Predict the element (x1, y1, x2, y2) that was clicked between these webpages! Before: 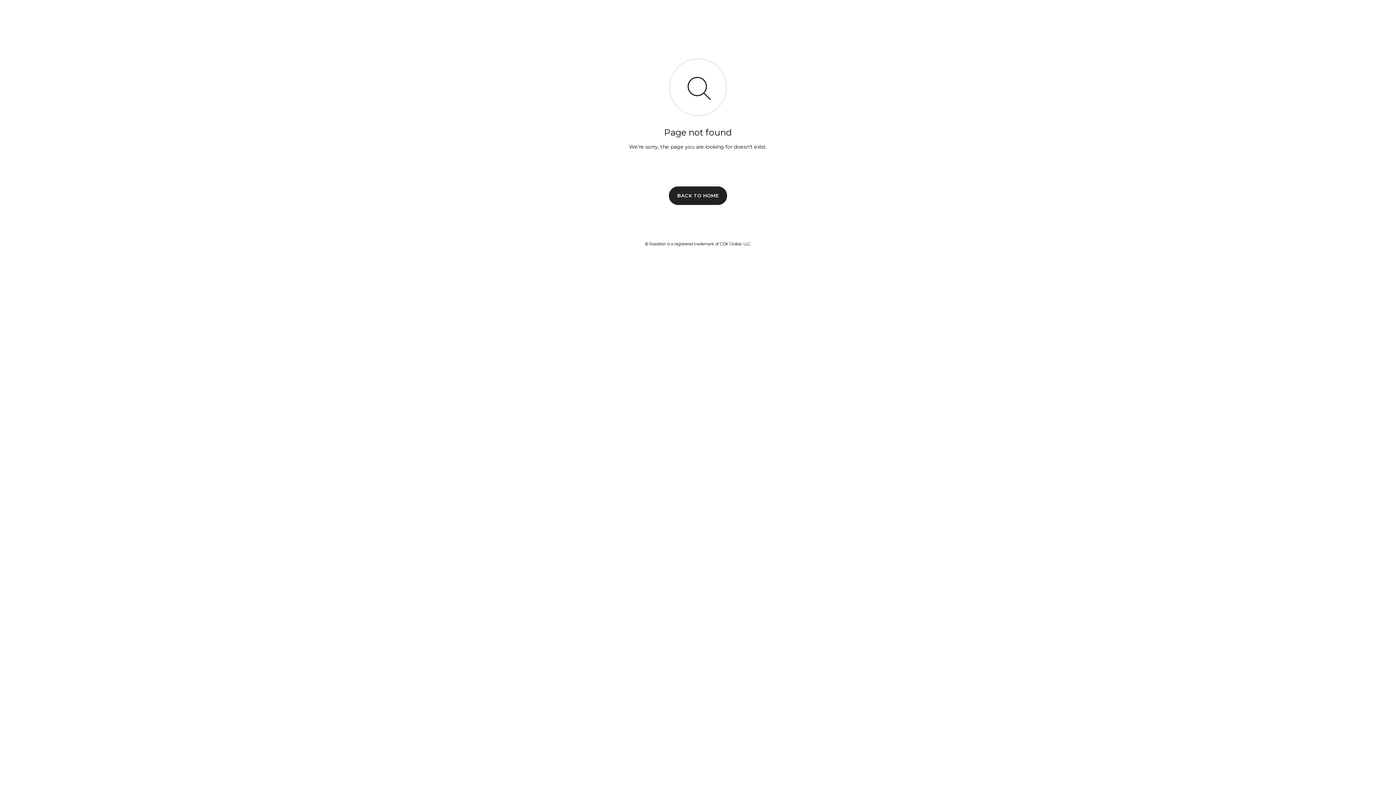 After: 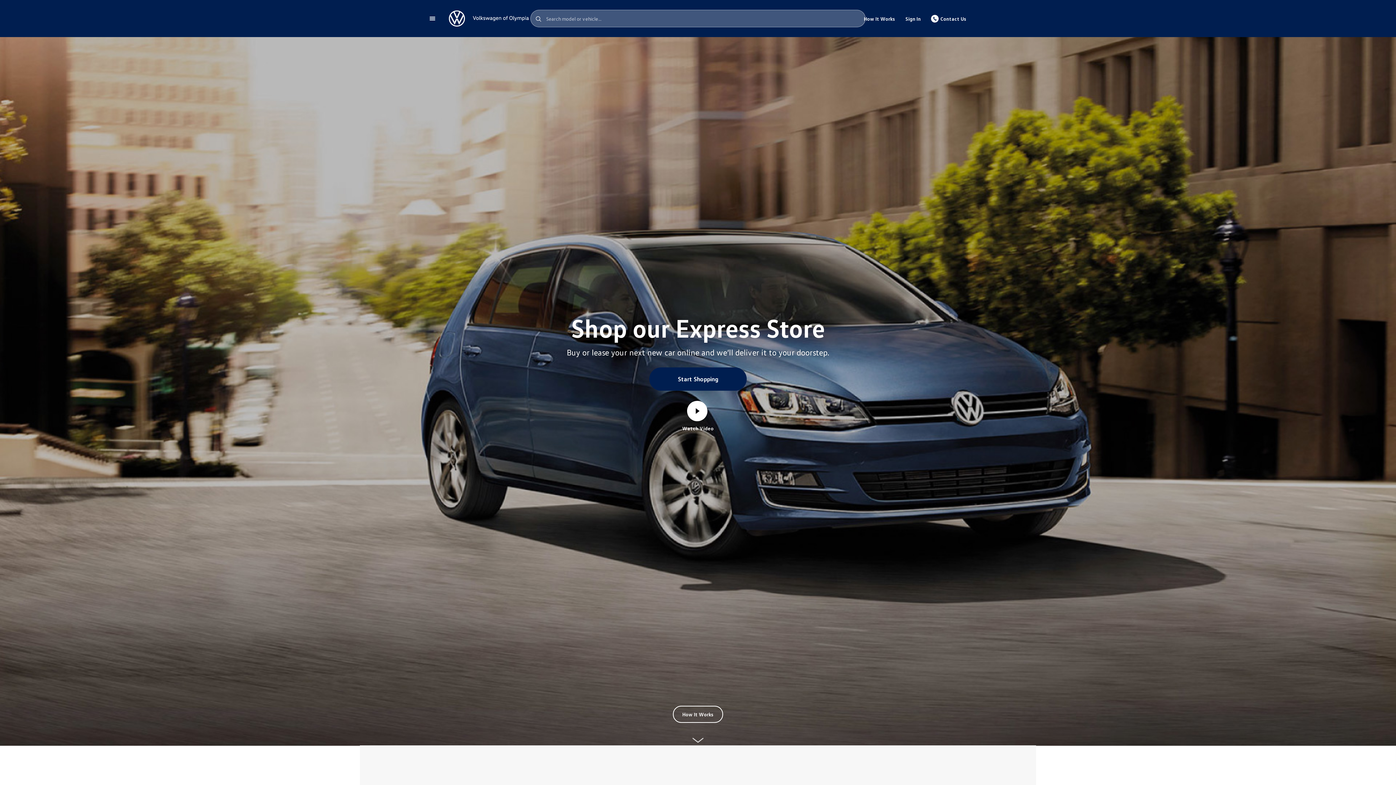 Action: bbox: (669, 186, 727, 204) label: BACK TO HOME